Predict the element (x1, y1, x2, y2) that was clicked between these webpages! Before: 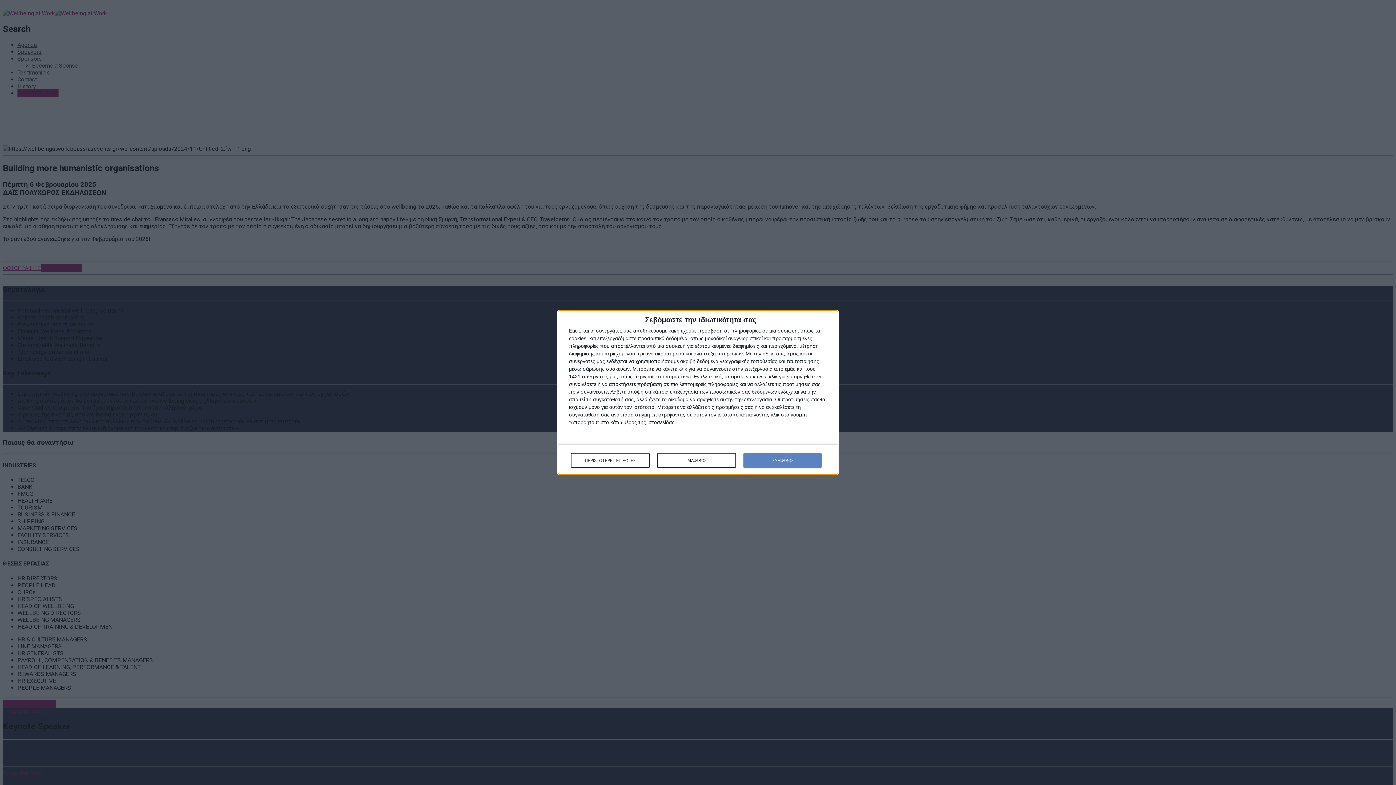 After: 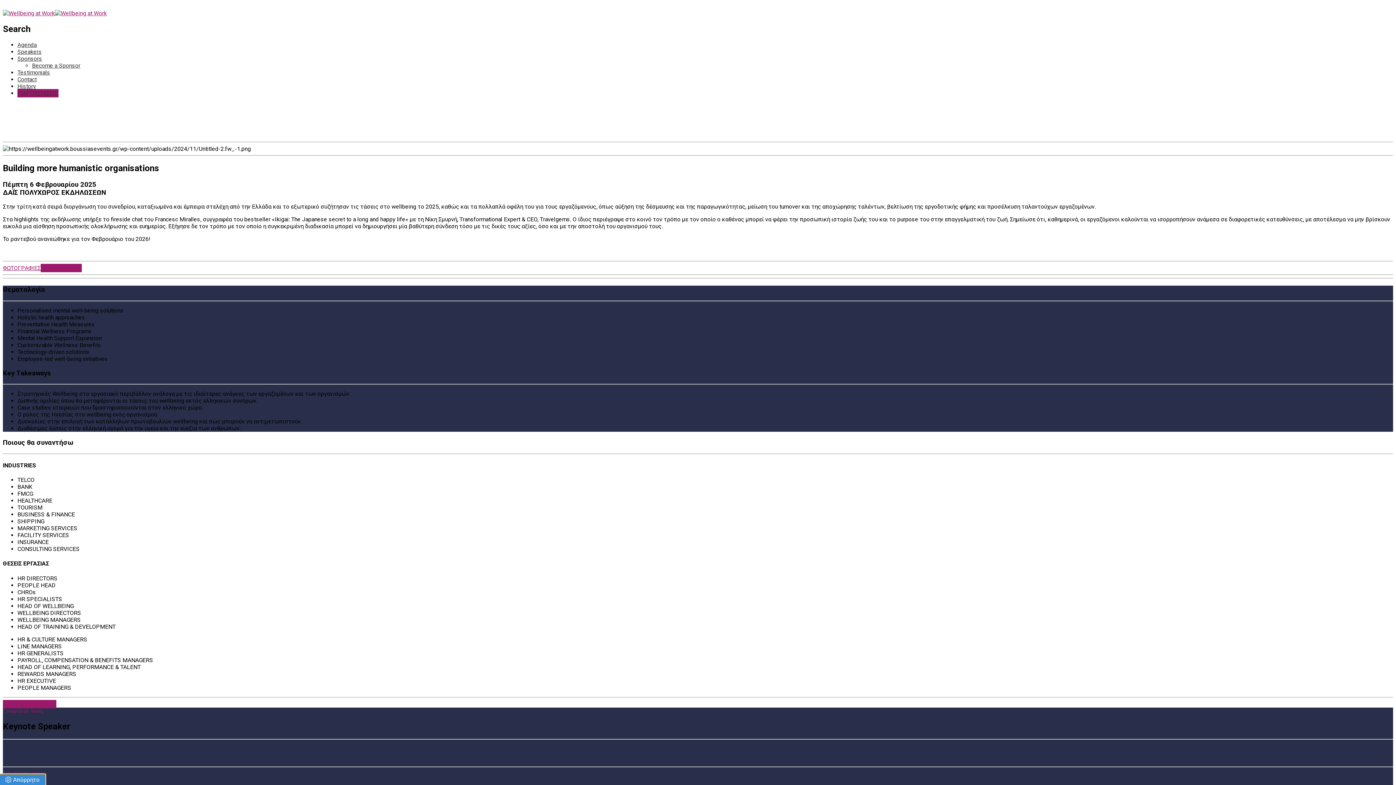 Action: label: ΣΥΜΦΩΝΩ bbox: (743, 453, 821, 468)